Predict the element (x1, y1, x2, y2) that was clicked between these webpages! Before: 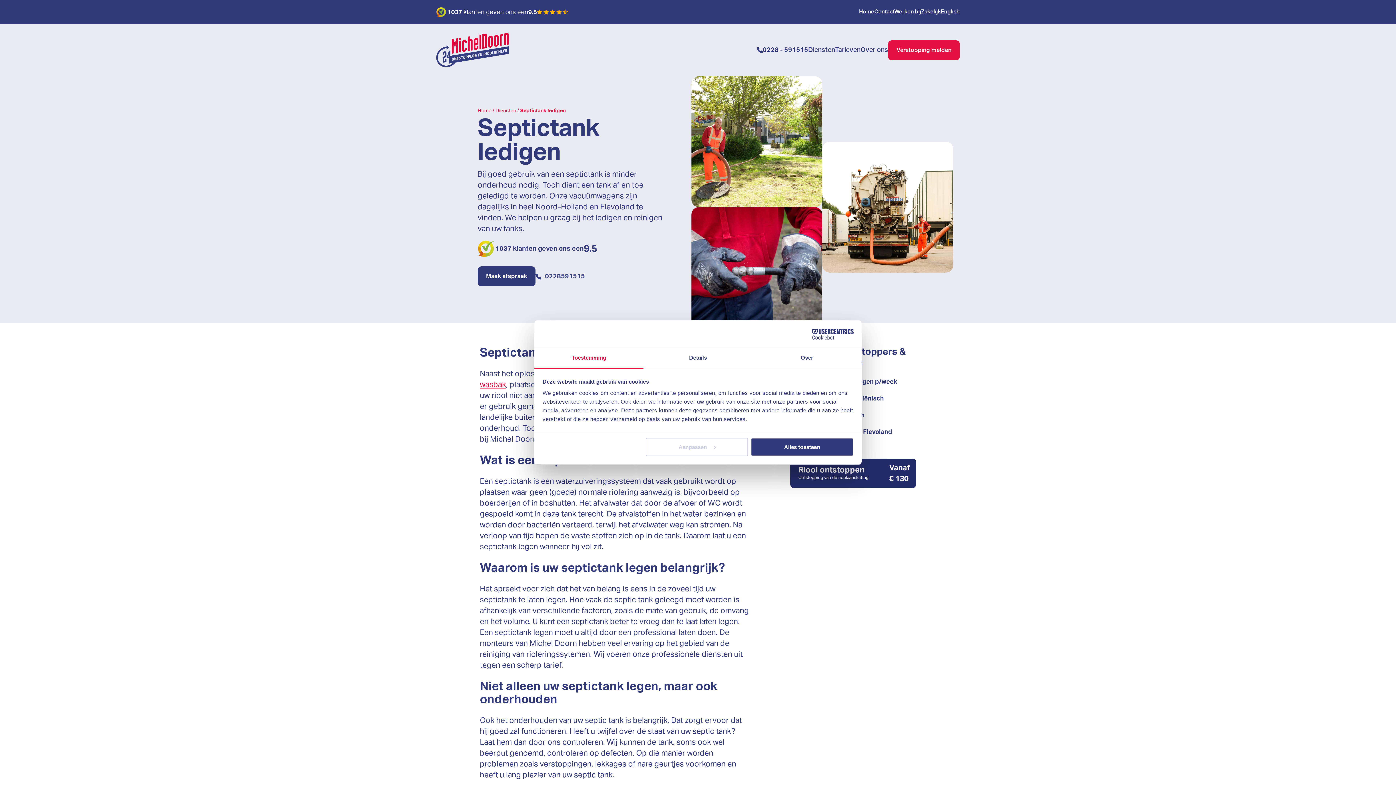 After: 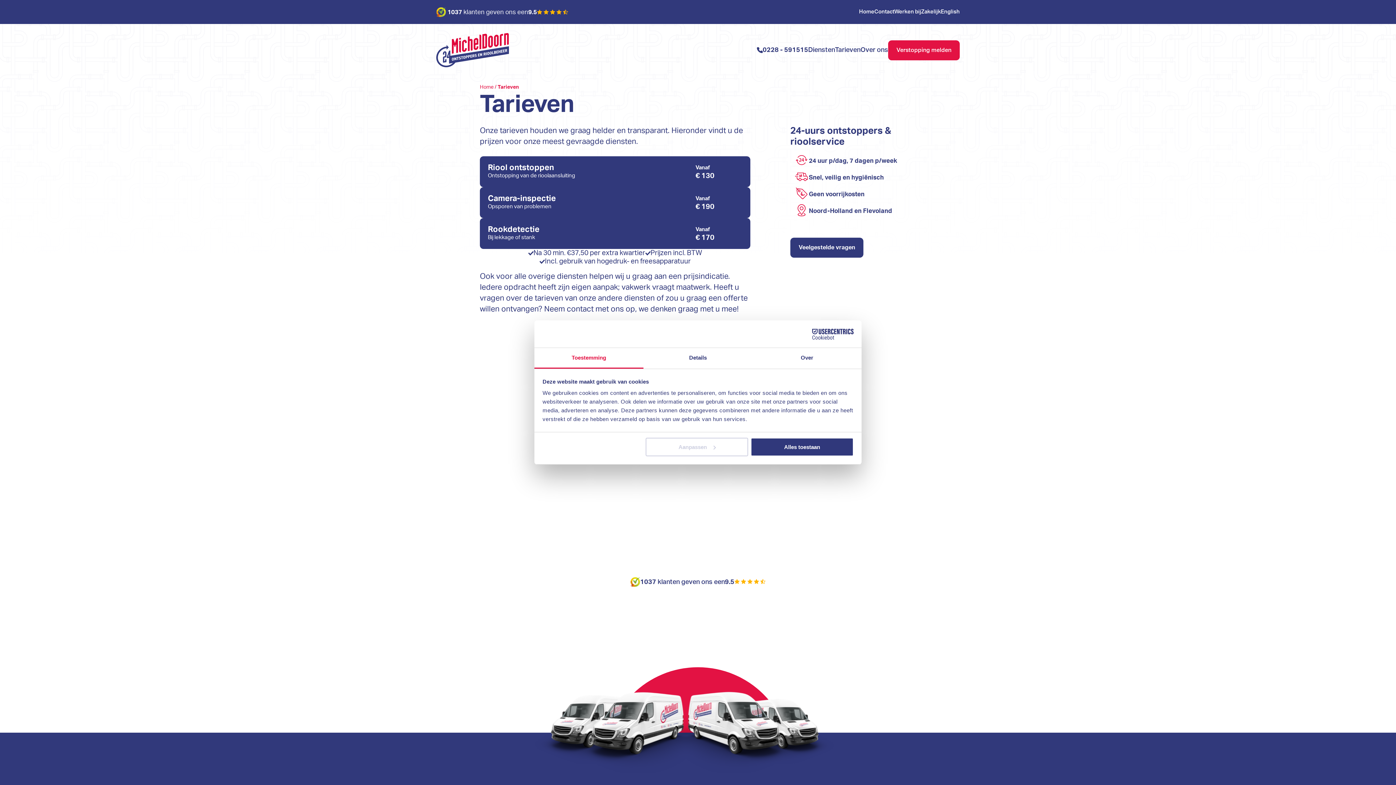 Action: bbox: (835, 33, 860, 66) label: Tarieven